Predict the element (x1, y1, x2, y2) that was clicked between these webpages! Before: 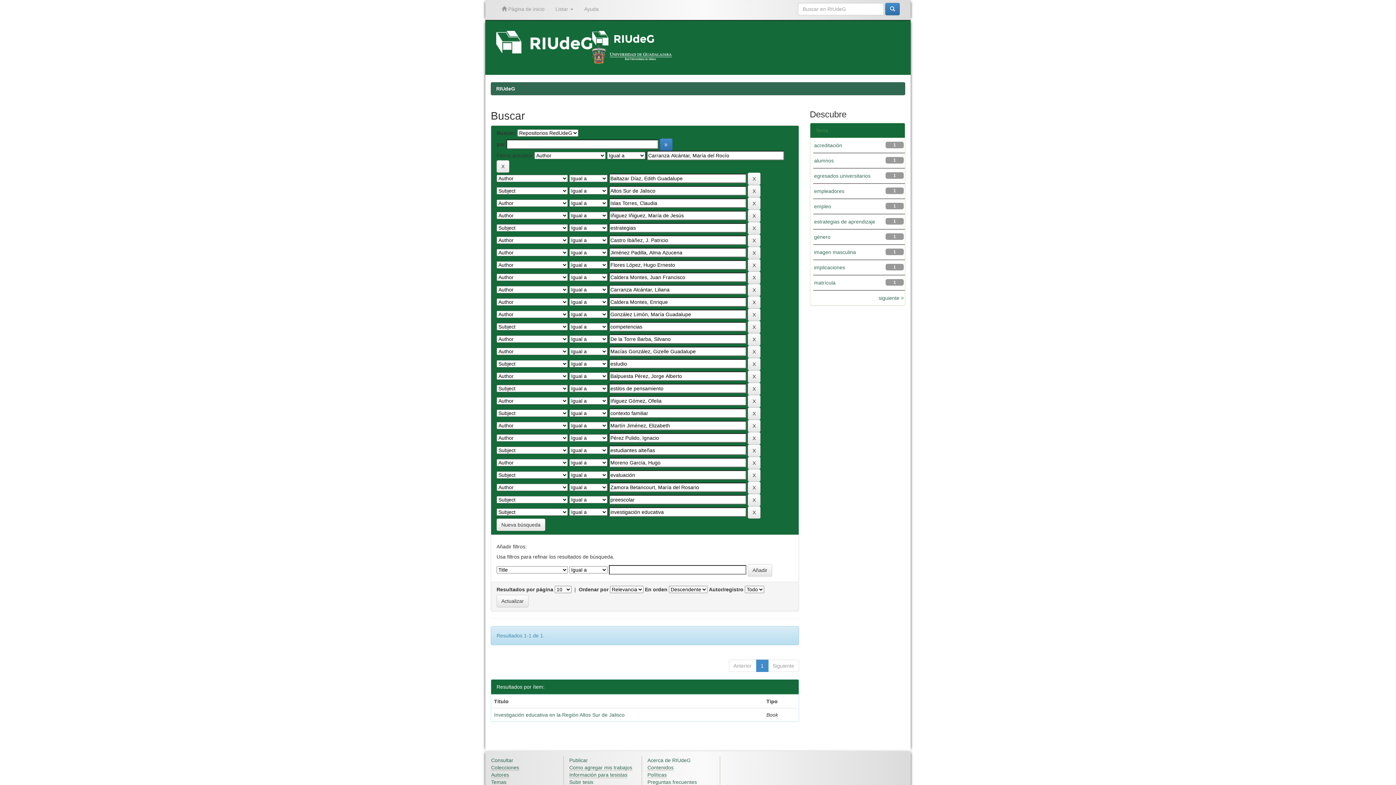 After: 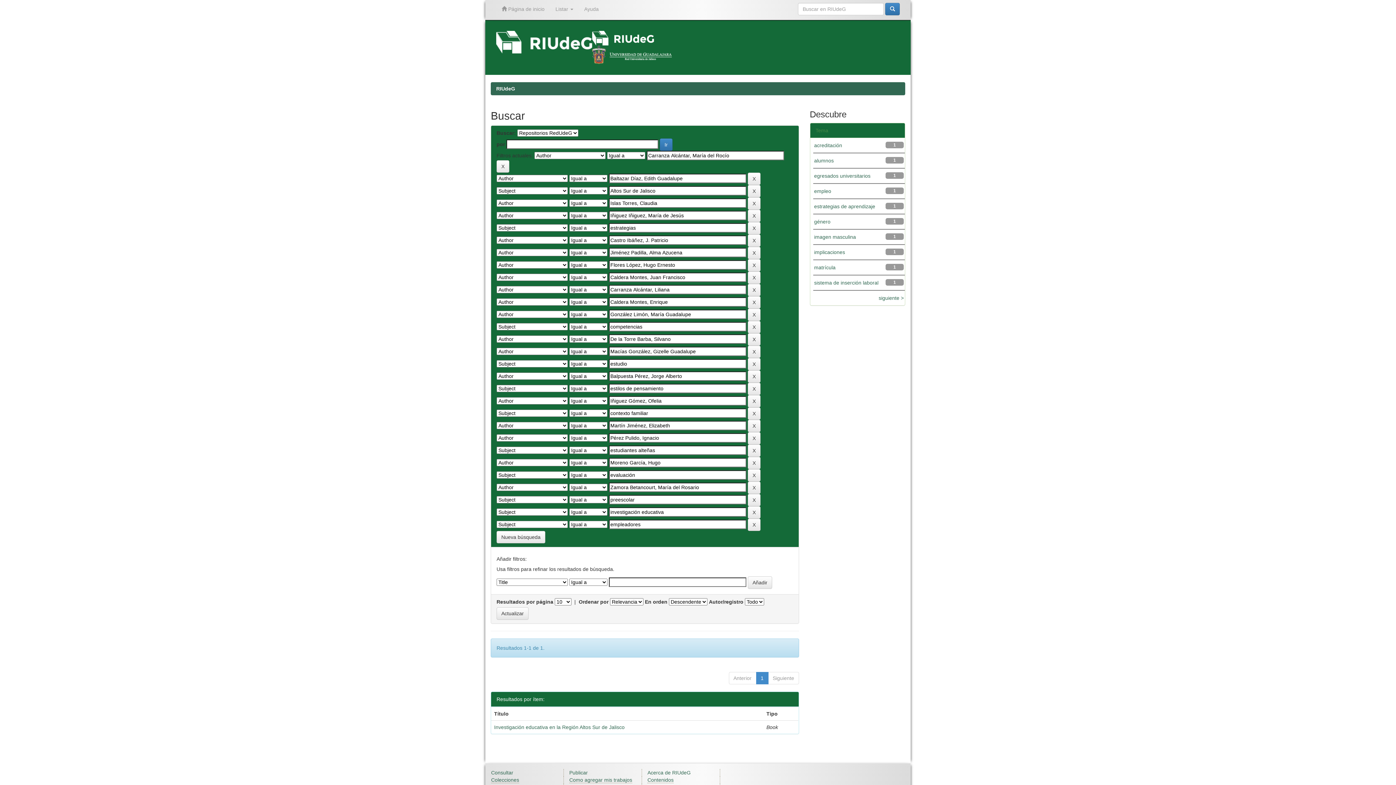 Action: label: empleadores bbox: (814, 188, 844, 194)